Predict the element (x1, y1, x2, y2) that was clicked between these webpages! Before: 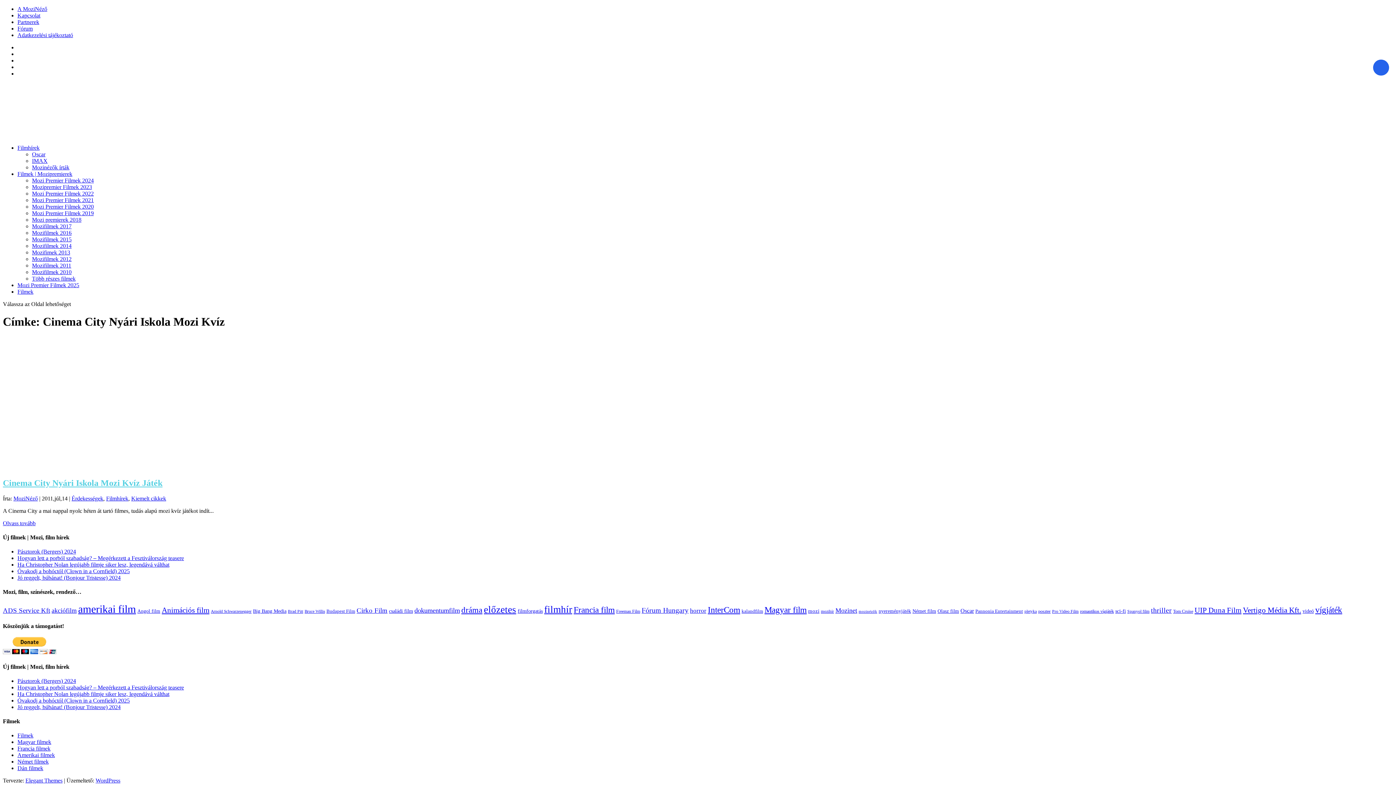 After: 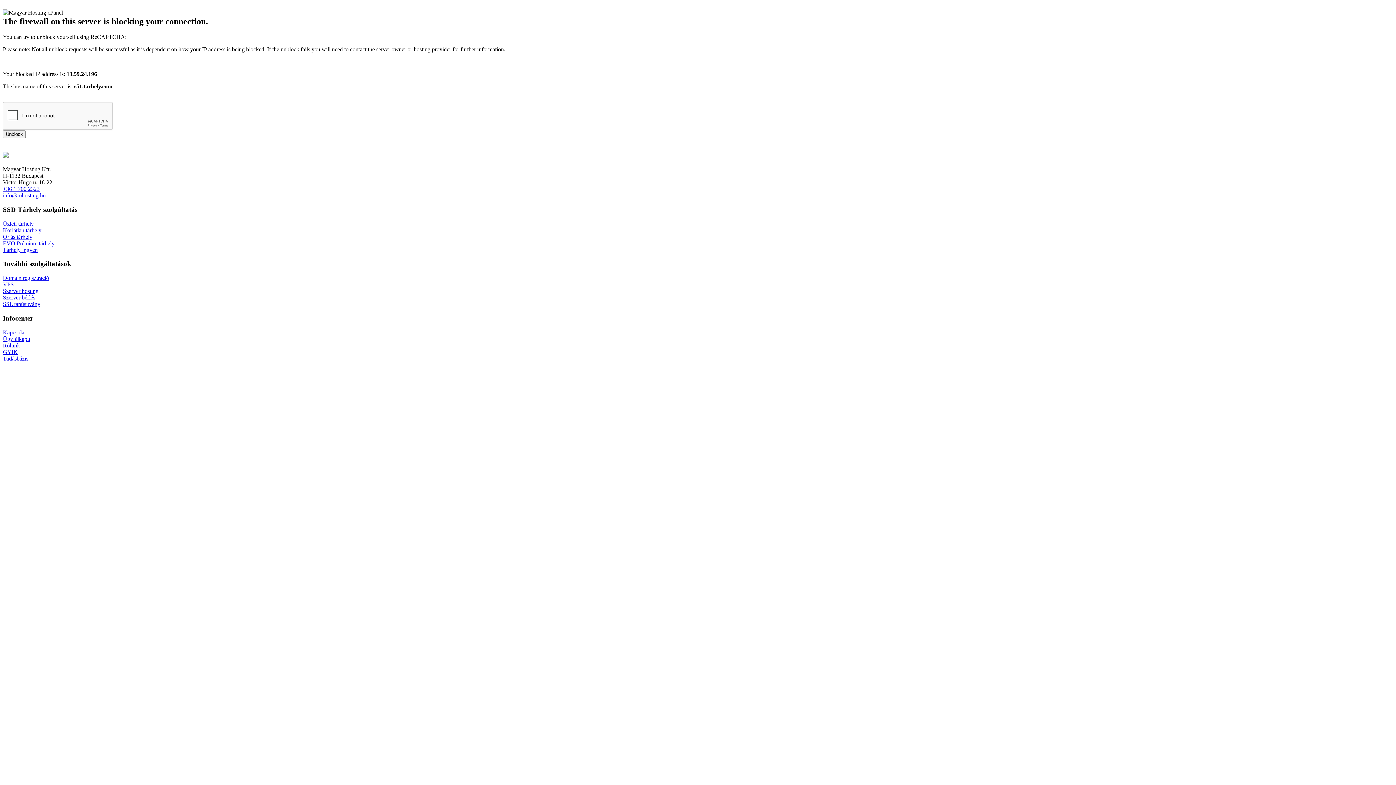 Action: label: Olasz film (133 elem) bbox: (937, 608, 959, 614)